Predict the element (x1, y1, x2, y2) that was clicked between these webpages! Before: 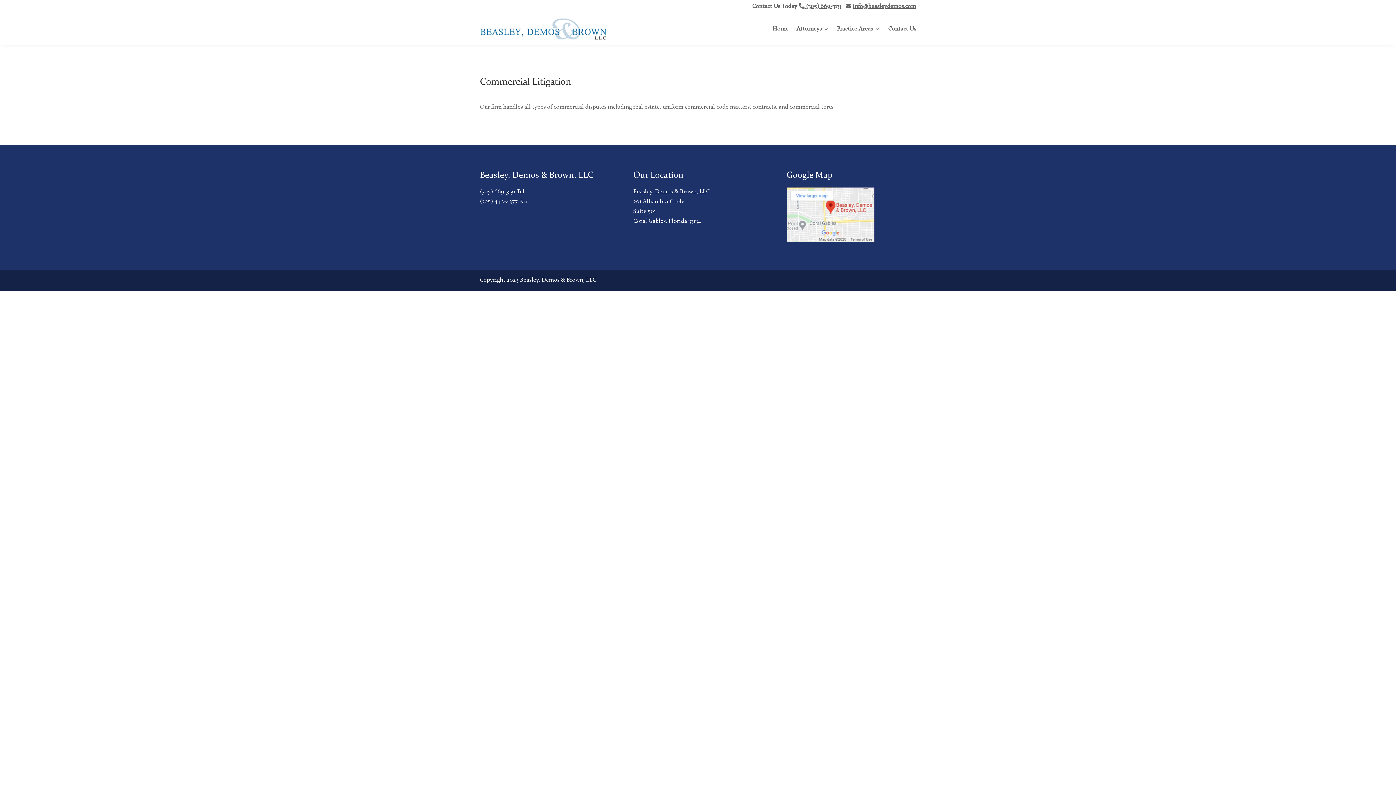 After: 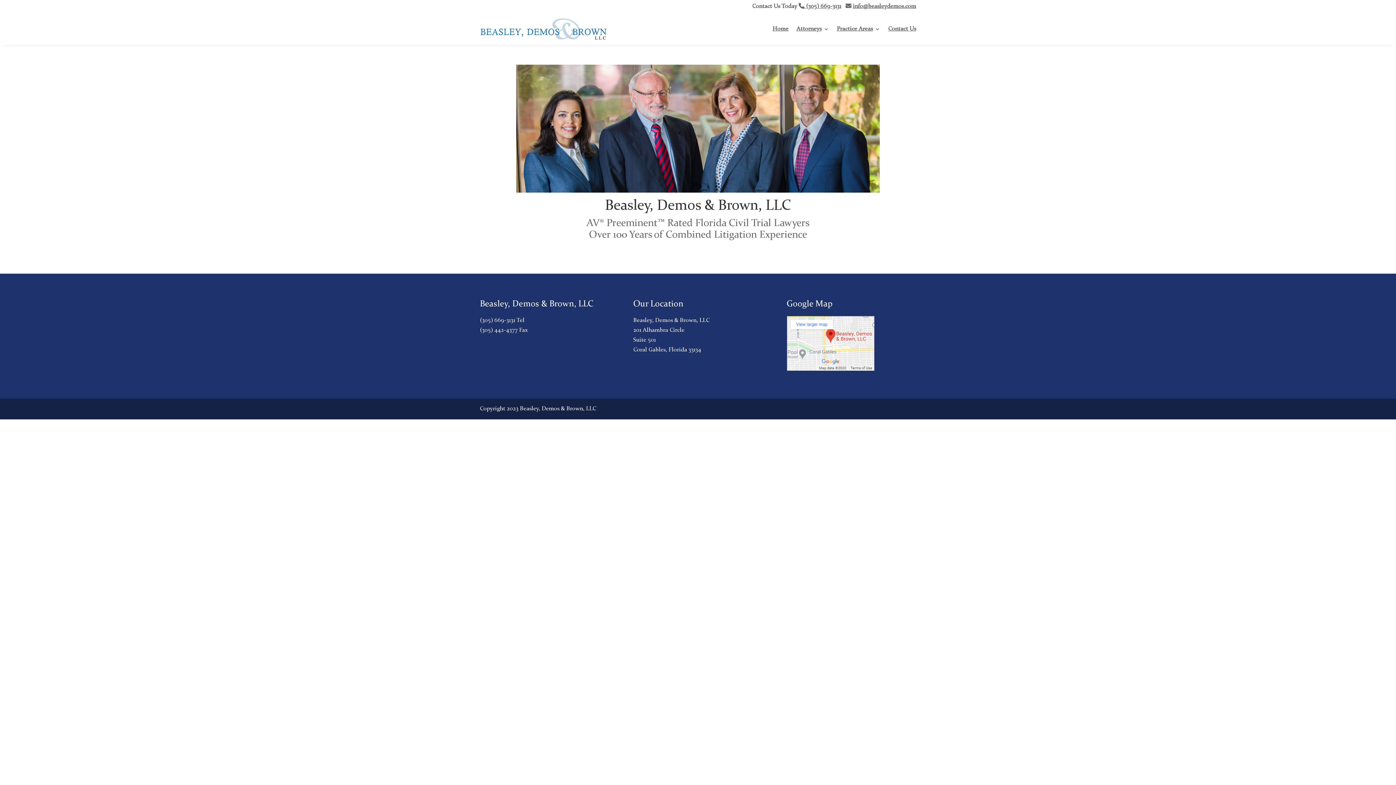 Action: label: Home bbox: (772, 15, 788, 42)